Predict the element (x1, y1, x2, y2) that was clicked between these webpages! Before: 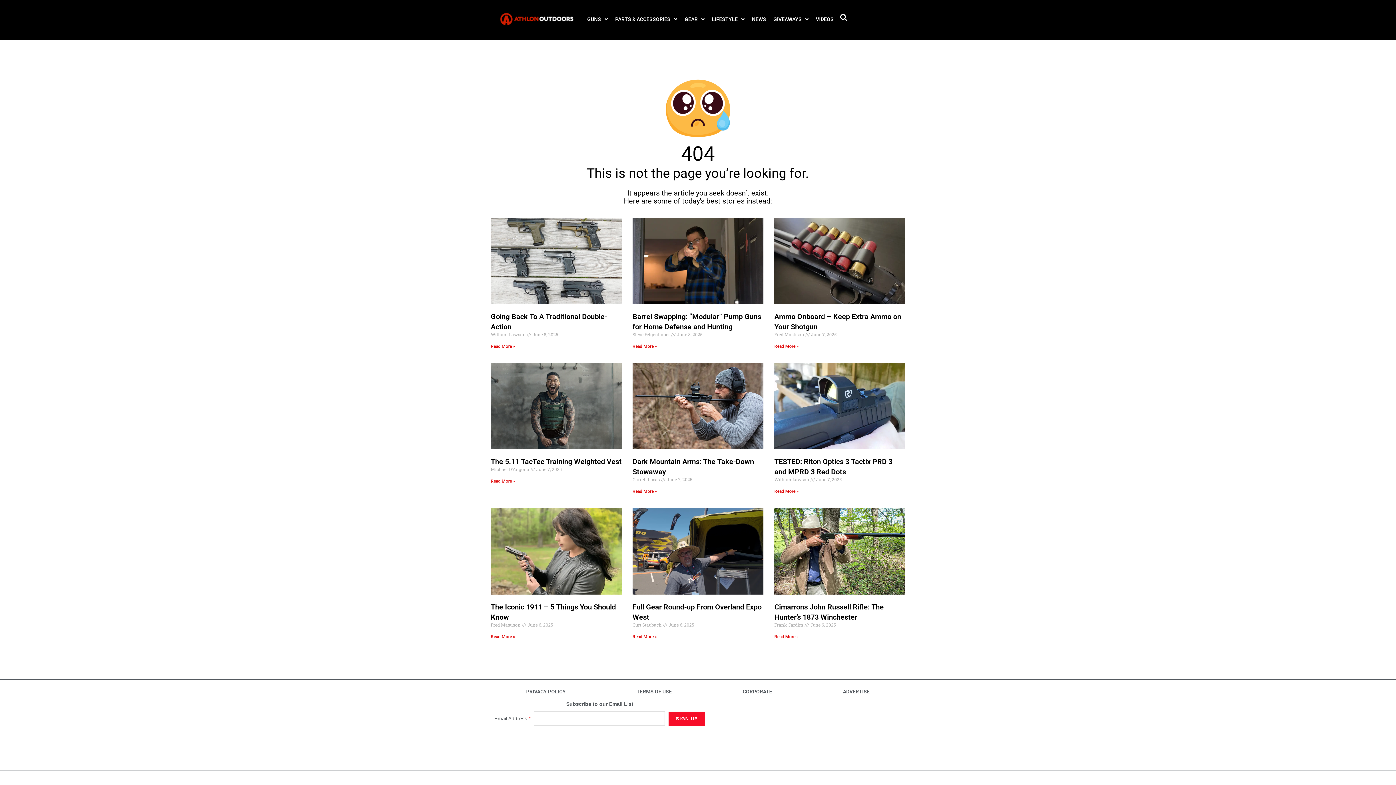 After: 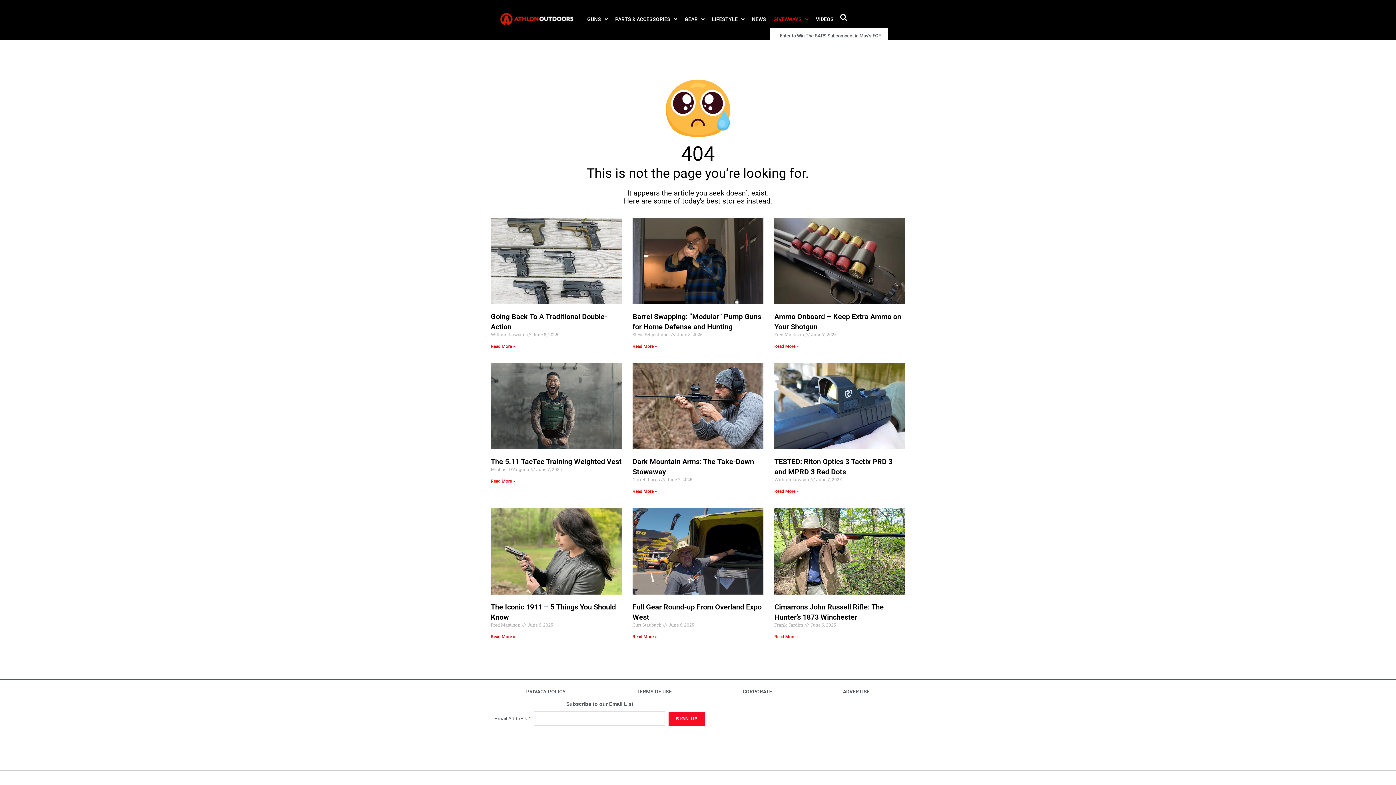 Action: bbox: (769, 10, 812, 27) label: GIVEAWAYS